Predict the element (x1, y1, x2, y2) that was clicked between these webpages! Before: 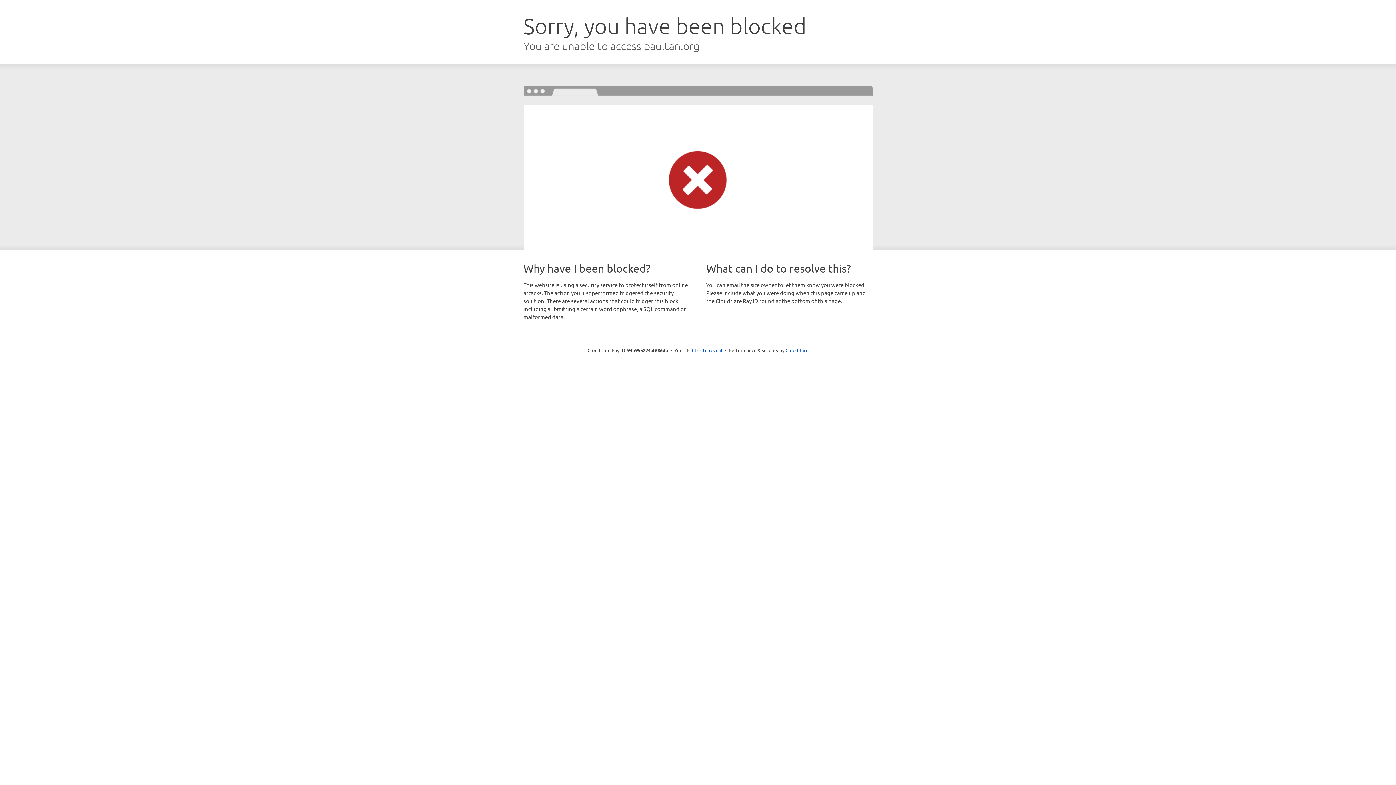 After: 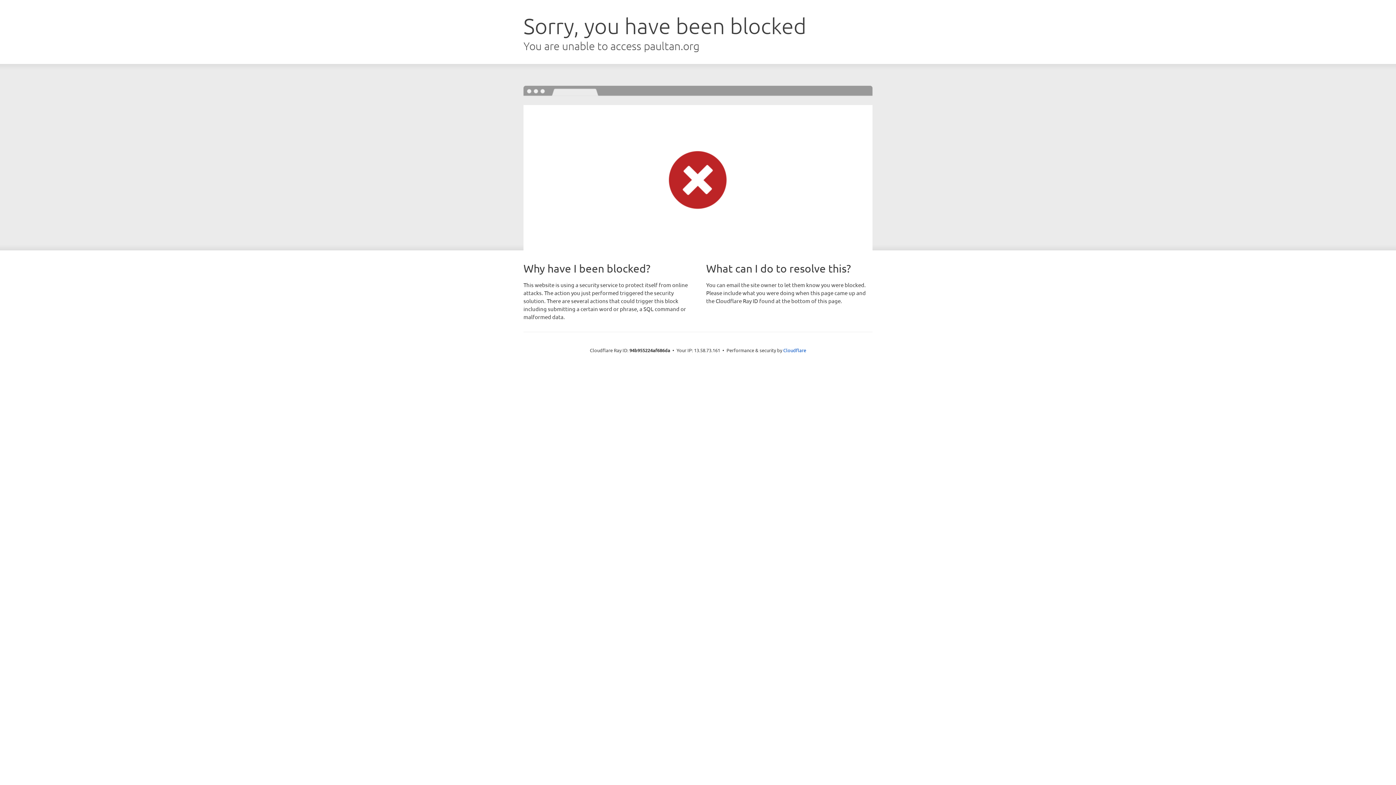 Action: label: Click to reveal bbox: (692, 346, 722, 353)